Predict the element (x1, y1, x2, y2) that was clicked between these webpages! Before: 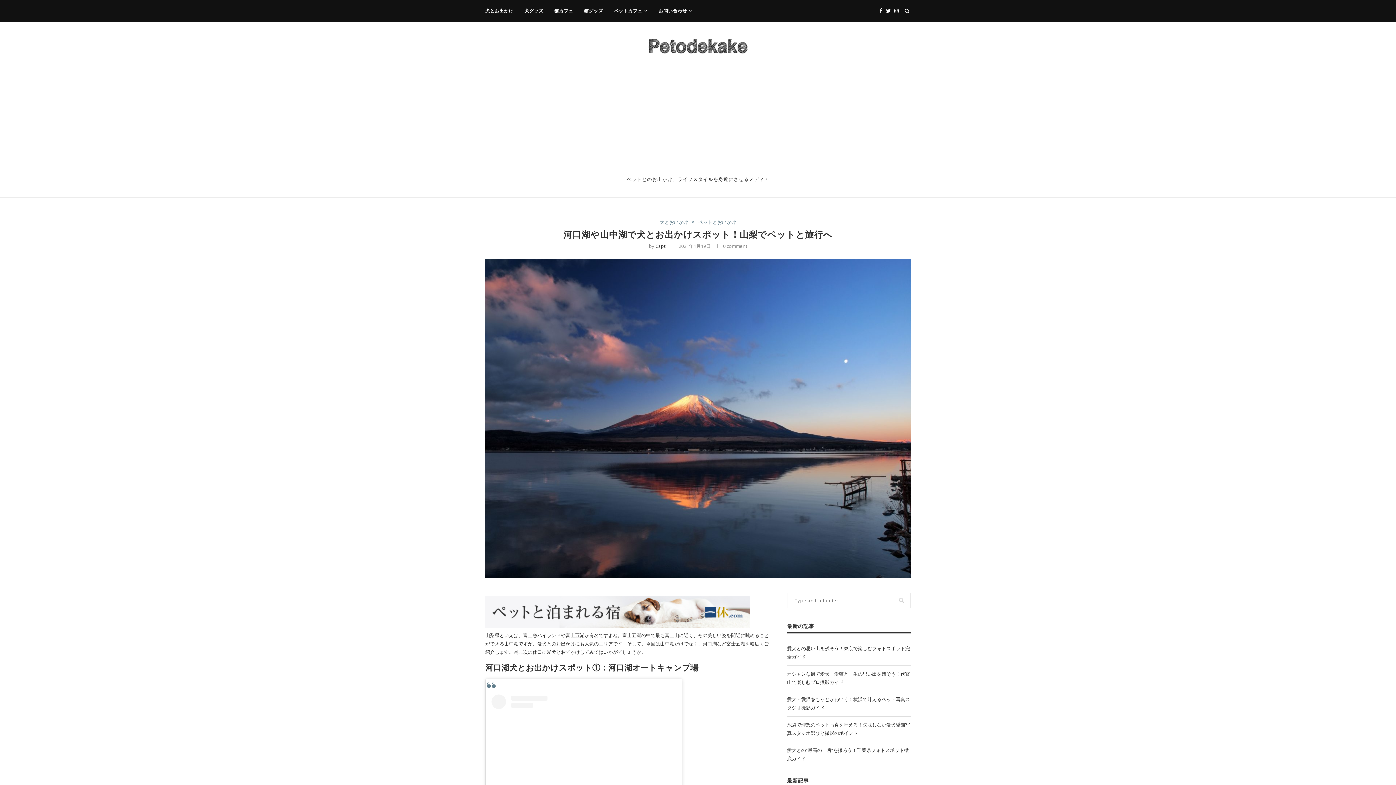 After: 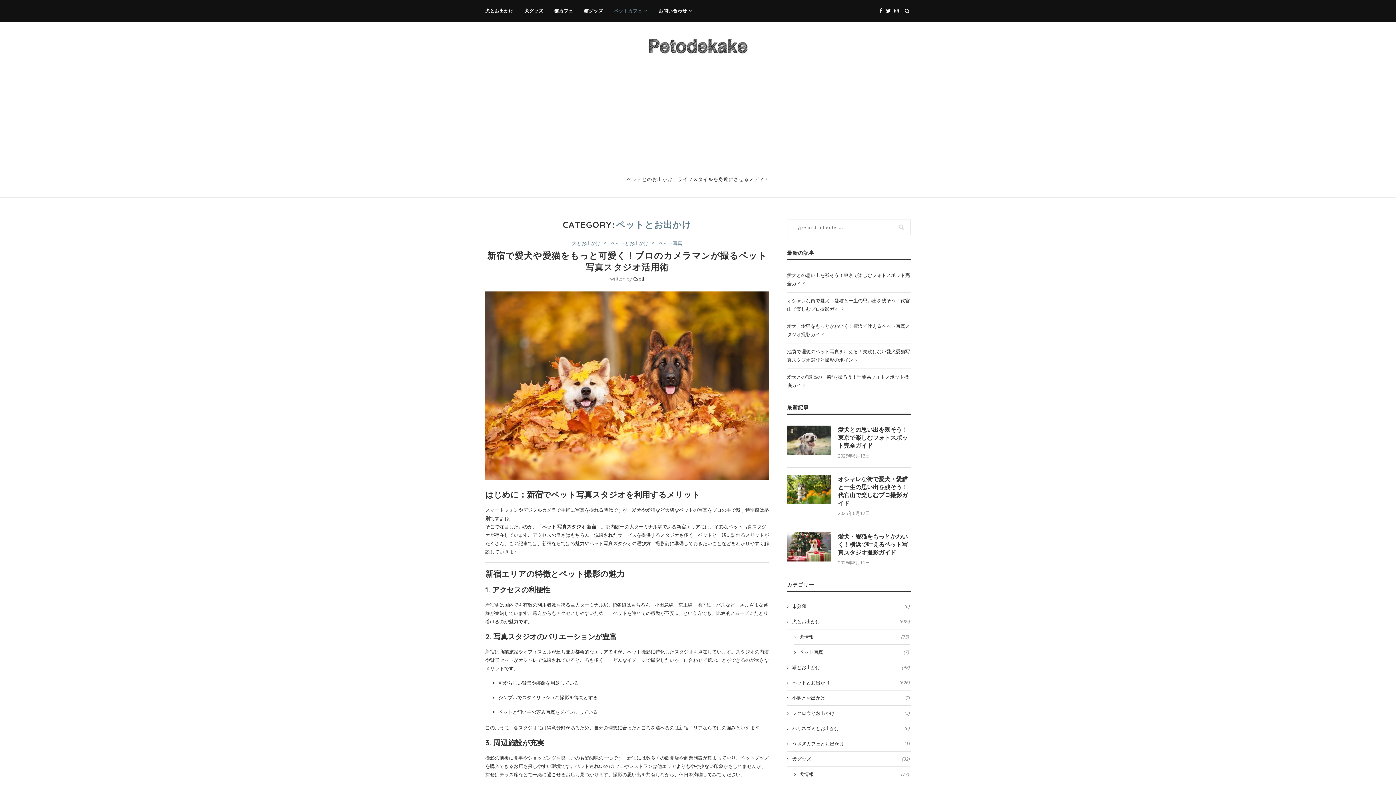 Action: bbox: (698, 219, 736, 225) label: ペットとお出かけ